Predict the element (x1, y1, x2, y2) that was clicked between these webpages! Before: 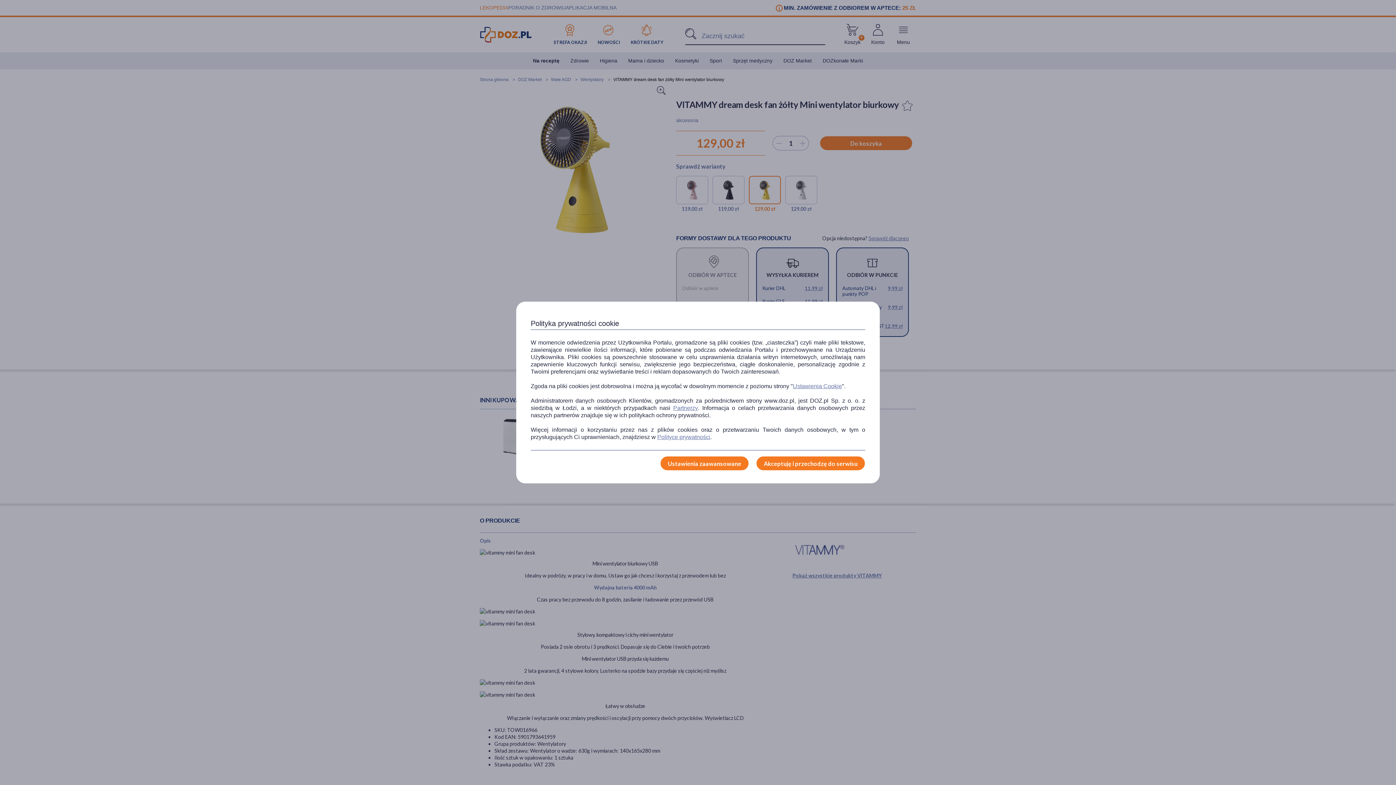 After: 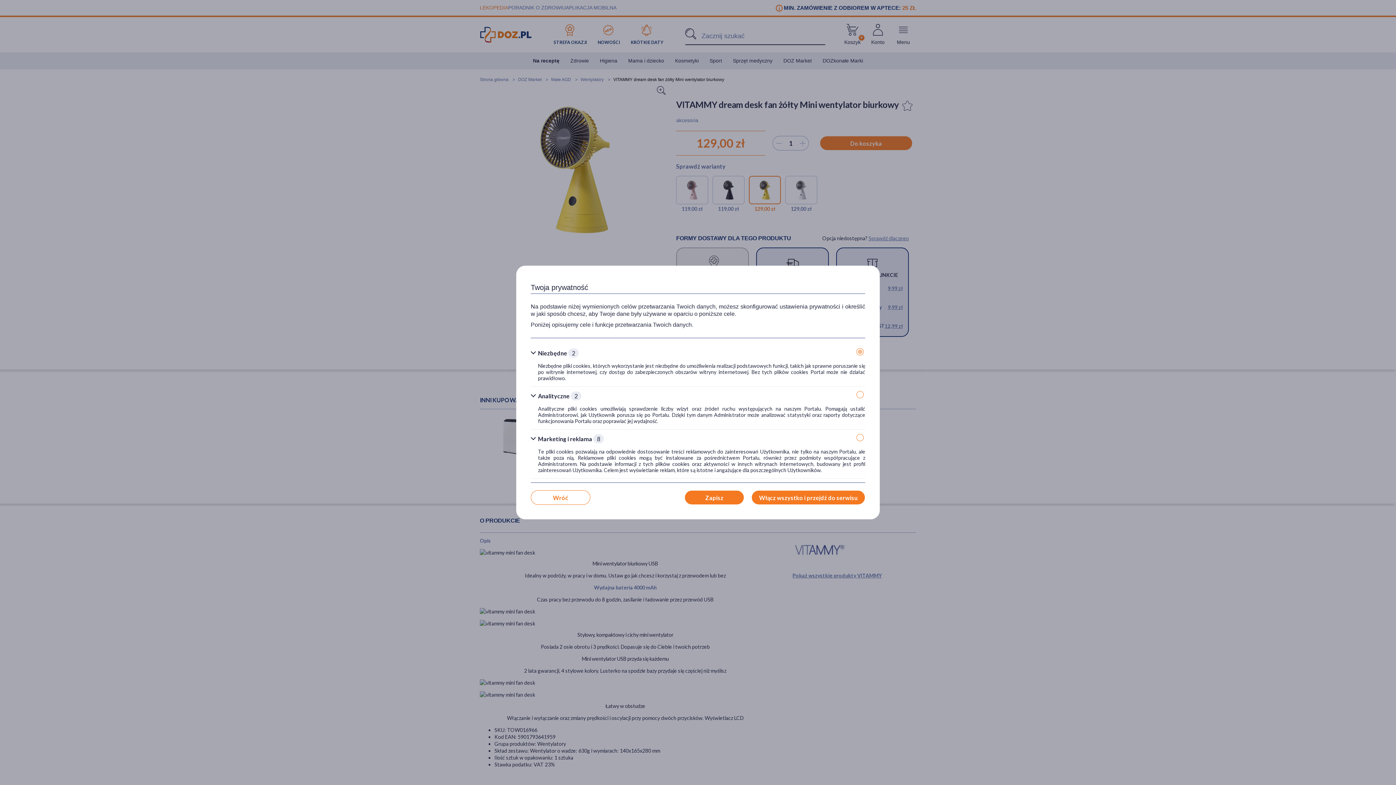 Action: bbox: (660, 456, 749, 470) label: Ustawienia zaawansowane